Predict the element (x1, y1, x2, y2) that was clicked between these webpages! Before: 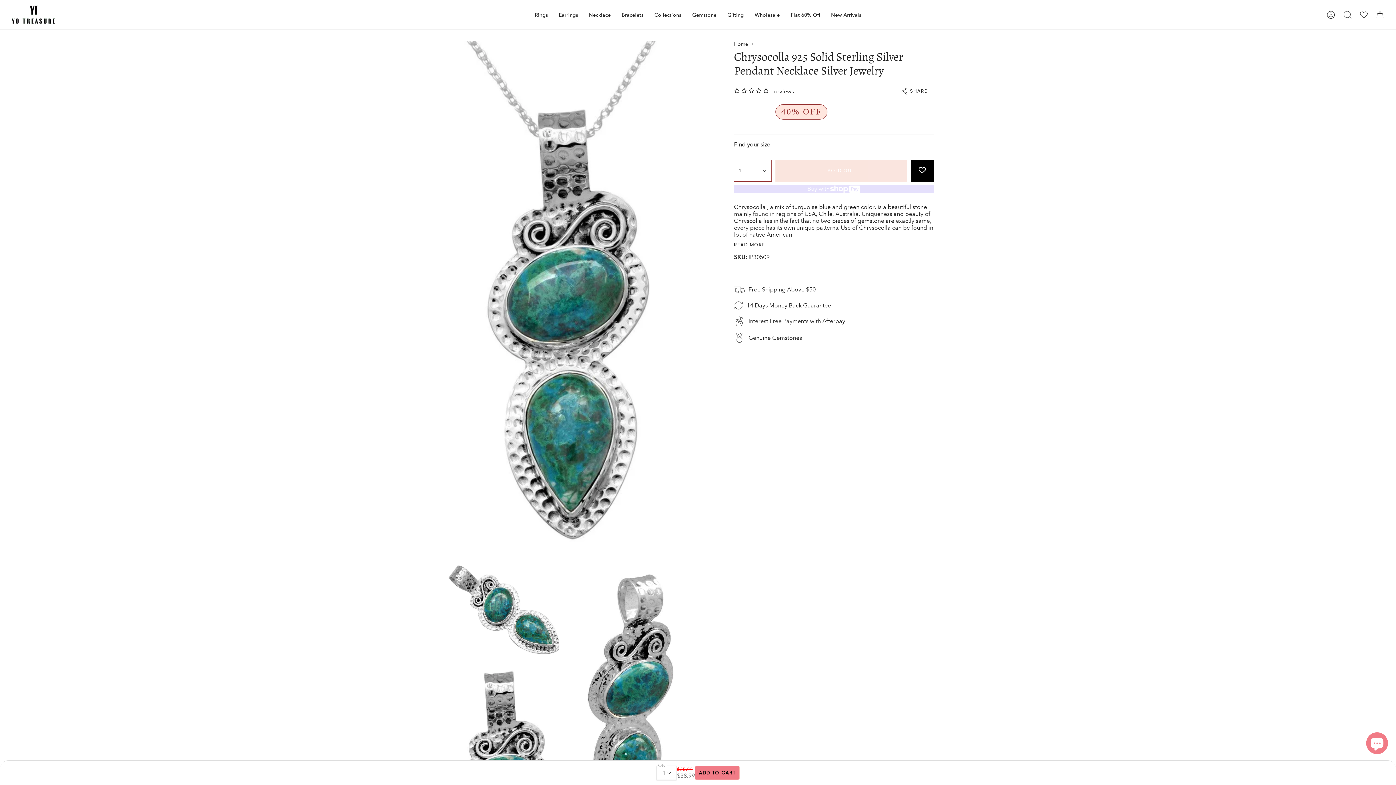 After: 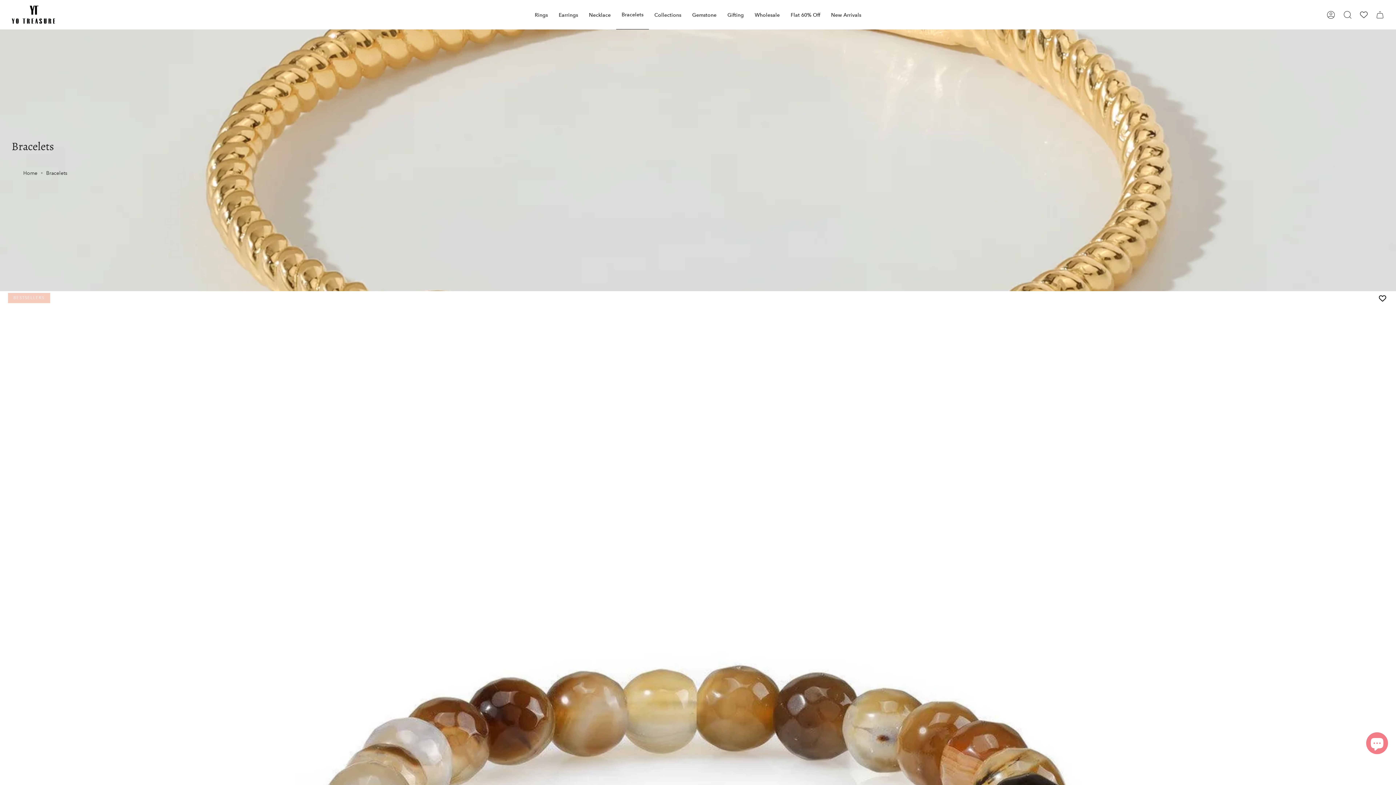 Action: bbox: (616, 0, 649, 29) label: Bracelets